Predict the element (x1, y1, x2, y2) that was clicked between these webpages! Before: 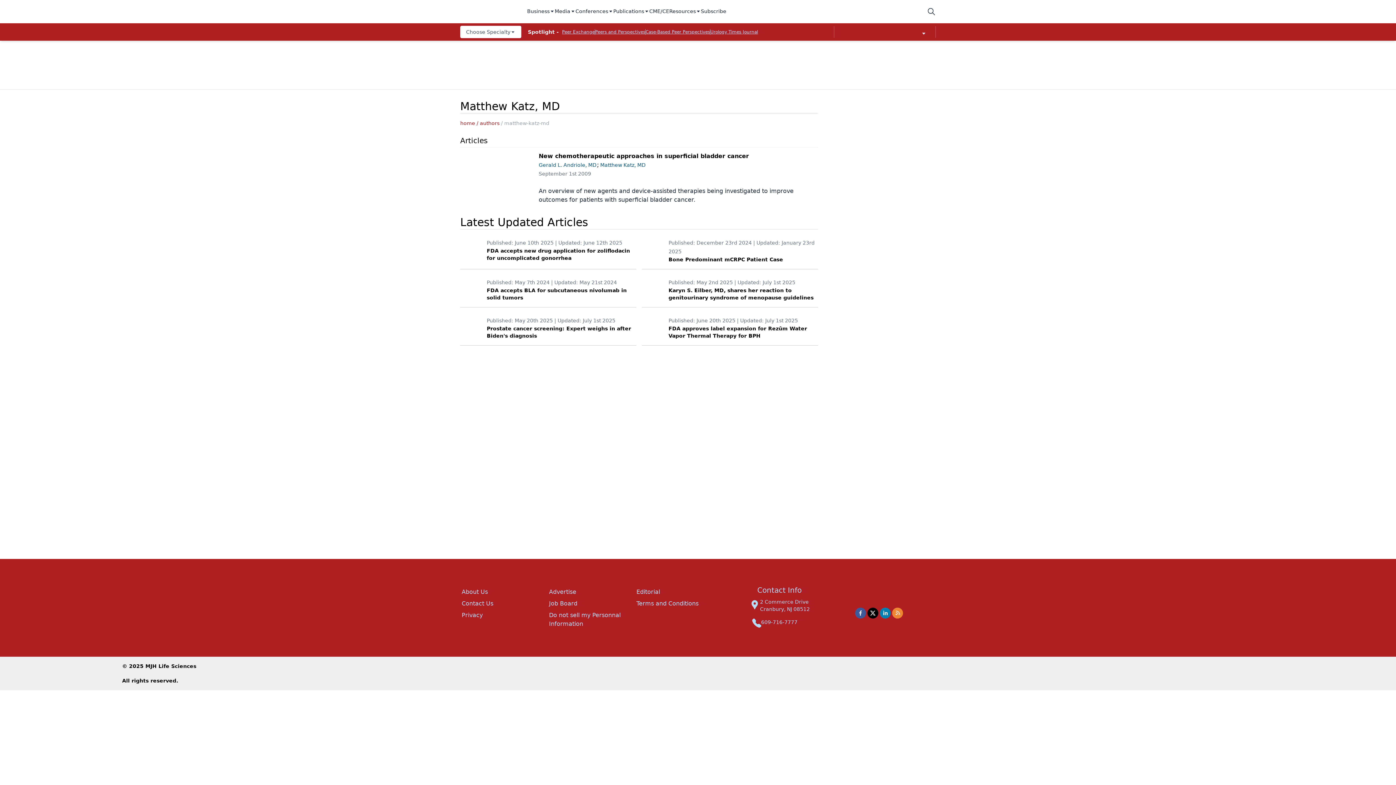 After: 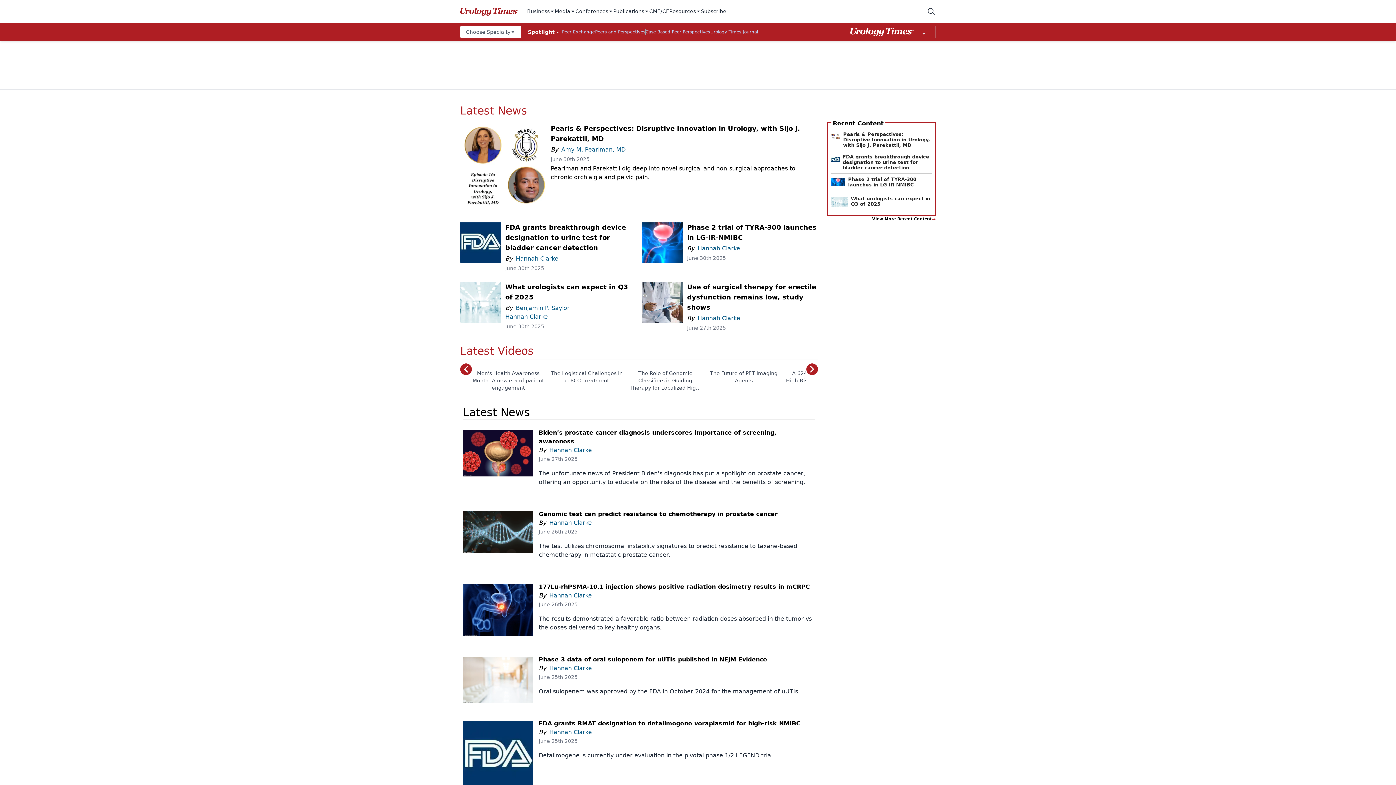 Action: bbox: (460, 120, 475, 126) label: home